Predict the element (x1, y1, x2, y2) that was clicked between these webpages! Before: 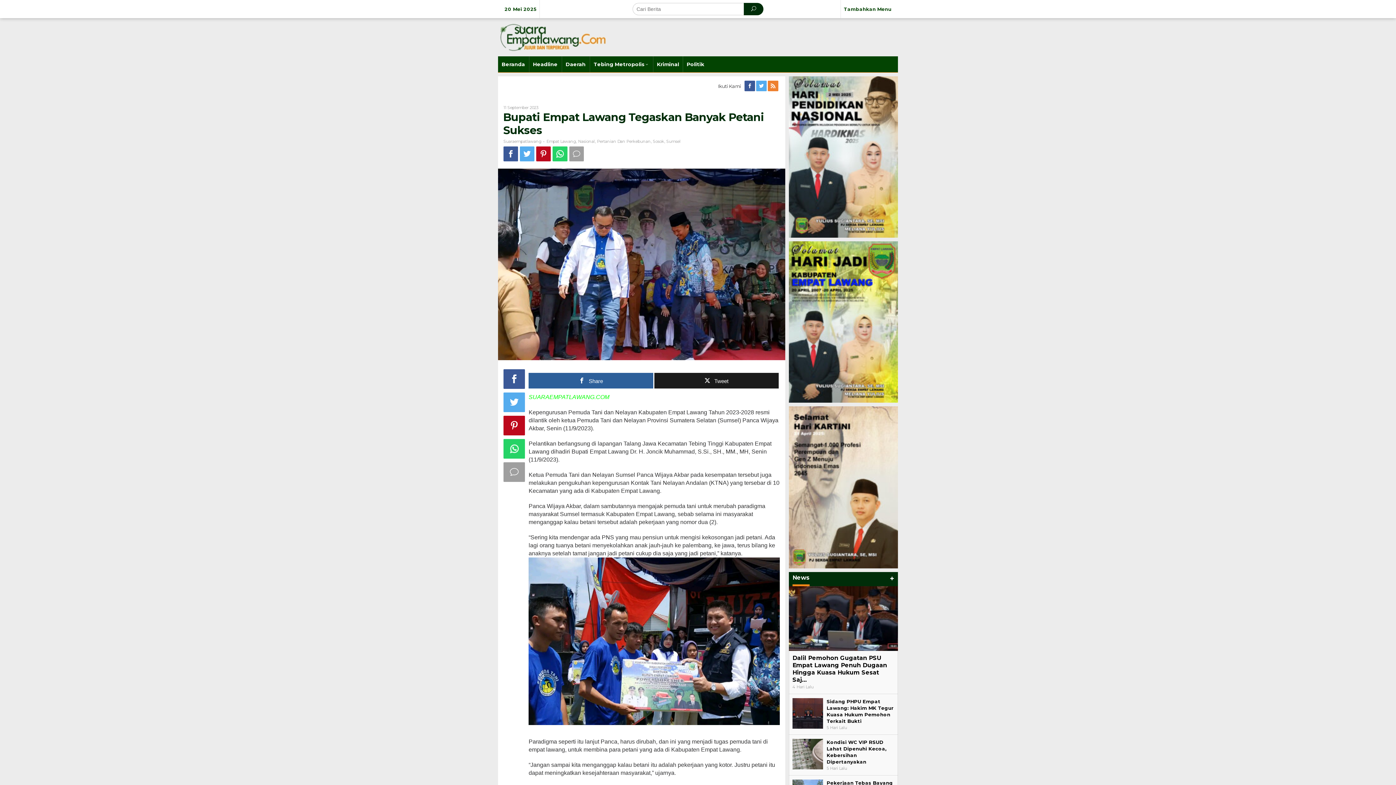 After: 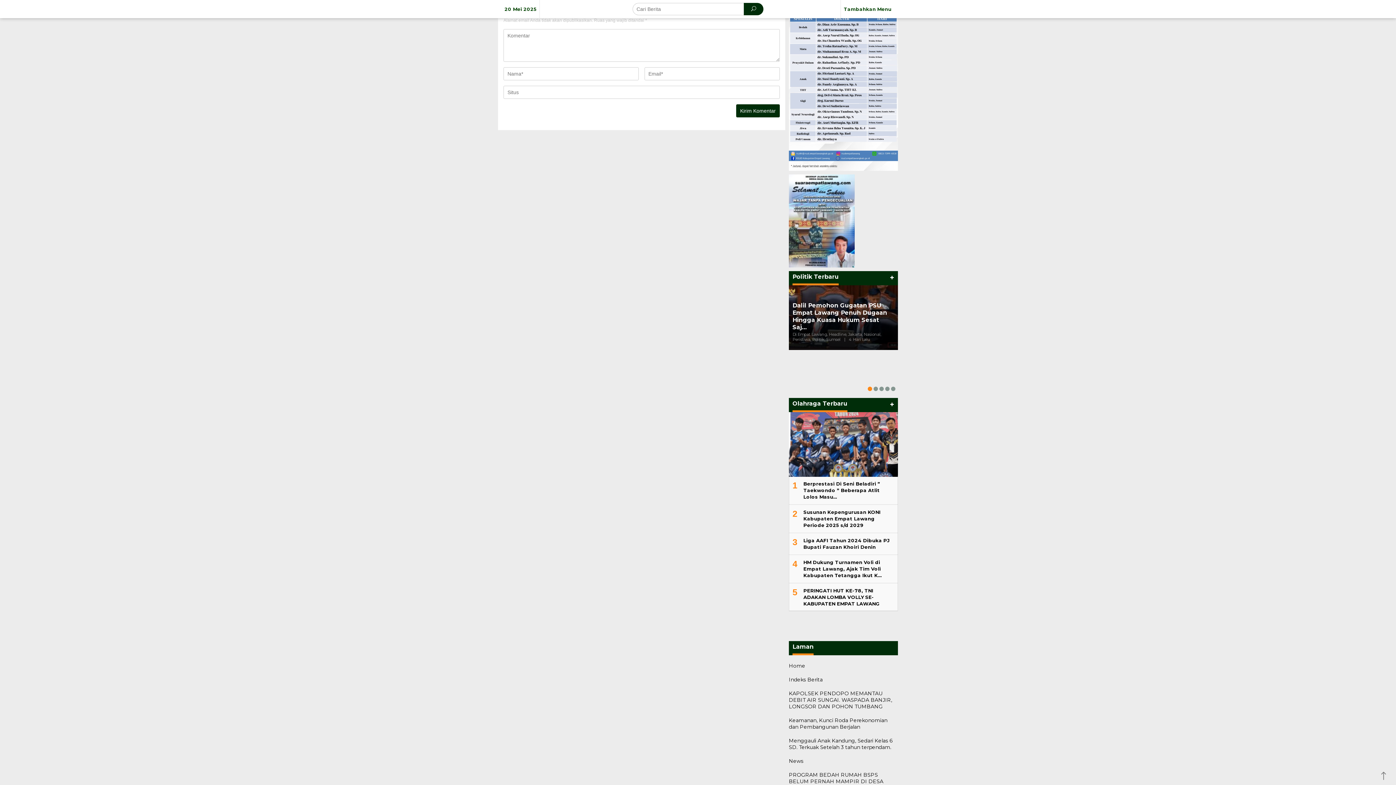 Action: bbox: (569, 146, 584, 161)